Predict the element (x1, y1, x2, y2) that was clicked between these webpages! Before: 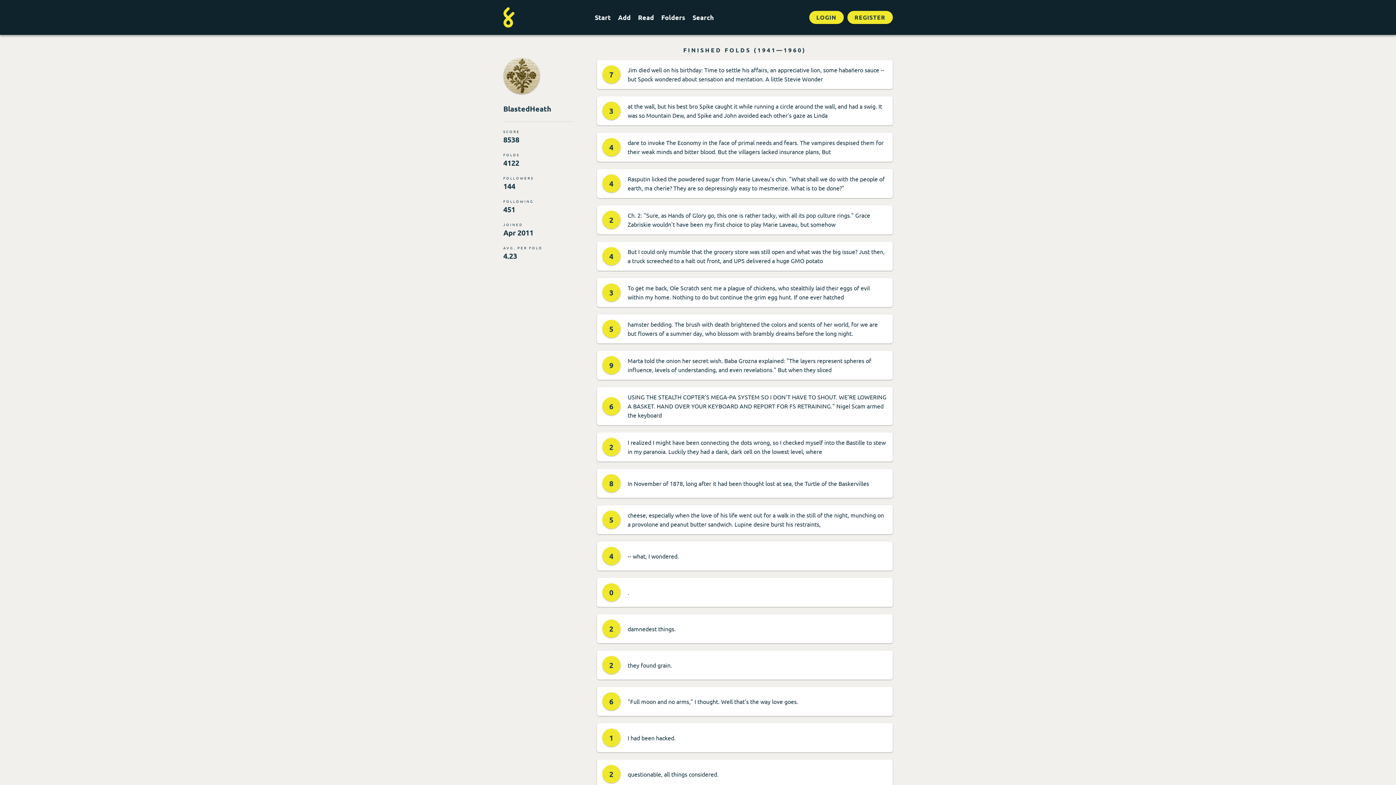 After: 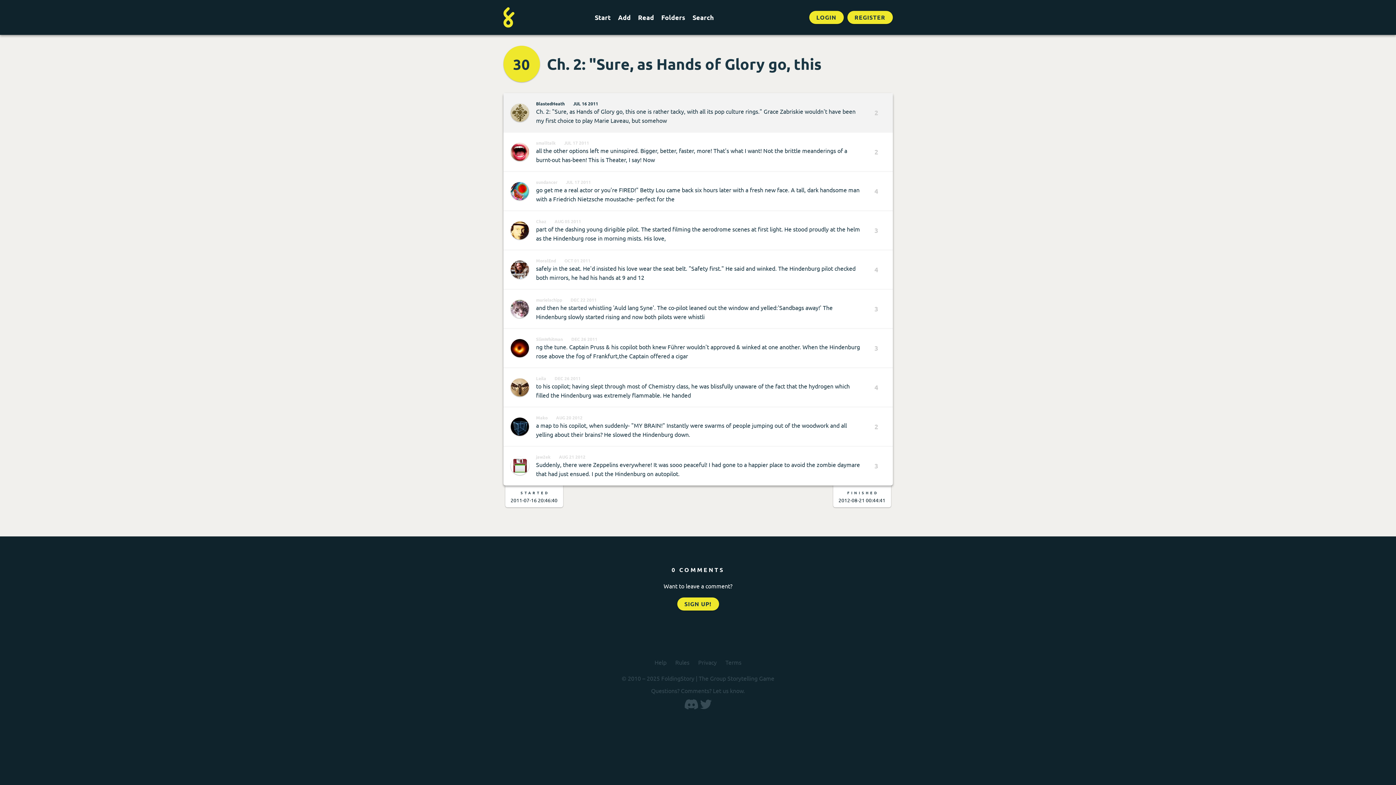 Action: label: 2
Ch. 2: "Sure, as Hands of Glory go, this one is rather tacky, with all its pop culture rings." Grace Zabriskie wouldn't have been my first choice to play Marie Laveau, but somehow bbox: (596, 205, 892, 234)